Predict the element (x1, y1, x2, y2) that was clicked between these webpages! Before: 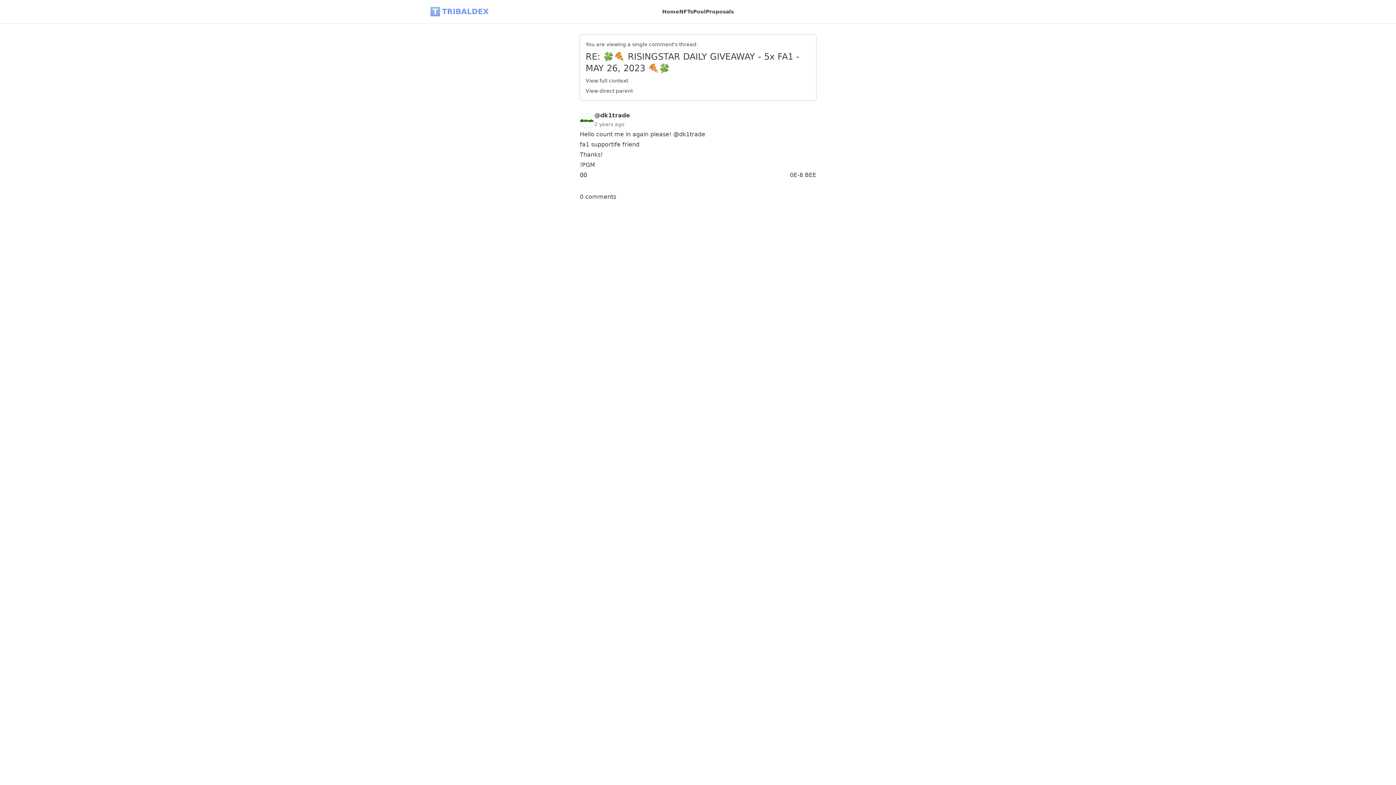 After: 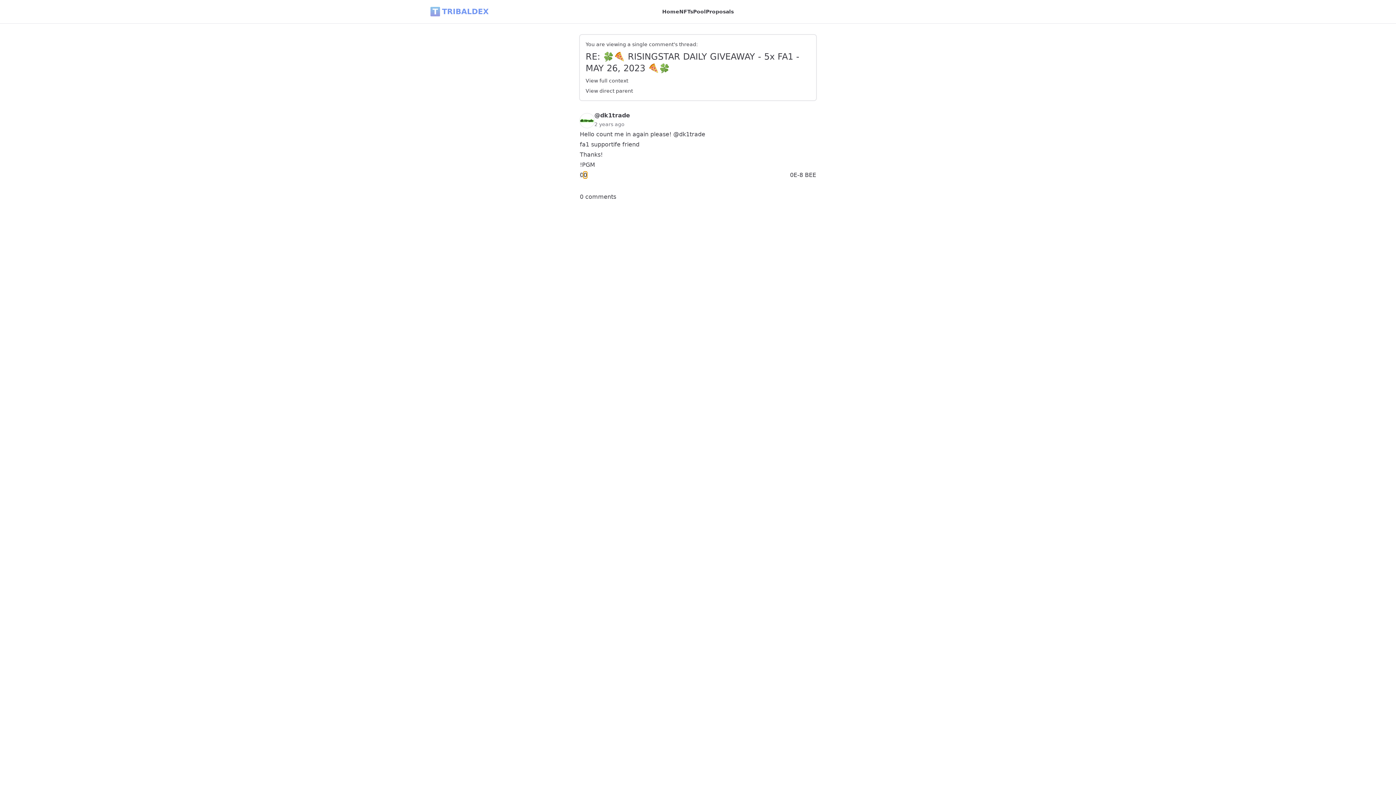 Action: label: 0 bbox: (583, 172, 587, 178)